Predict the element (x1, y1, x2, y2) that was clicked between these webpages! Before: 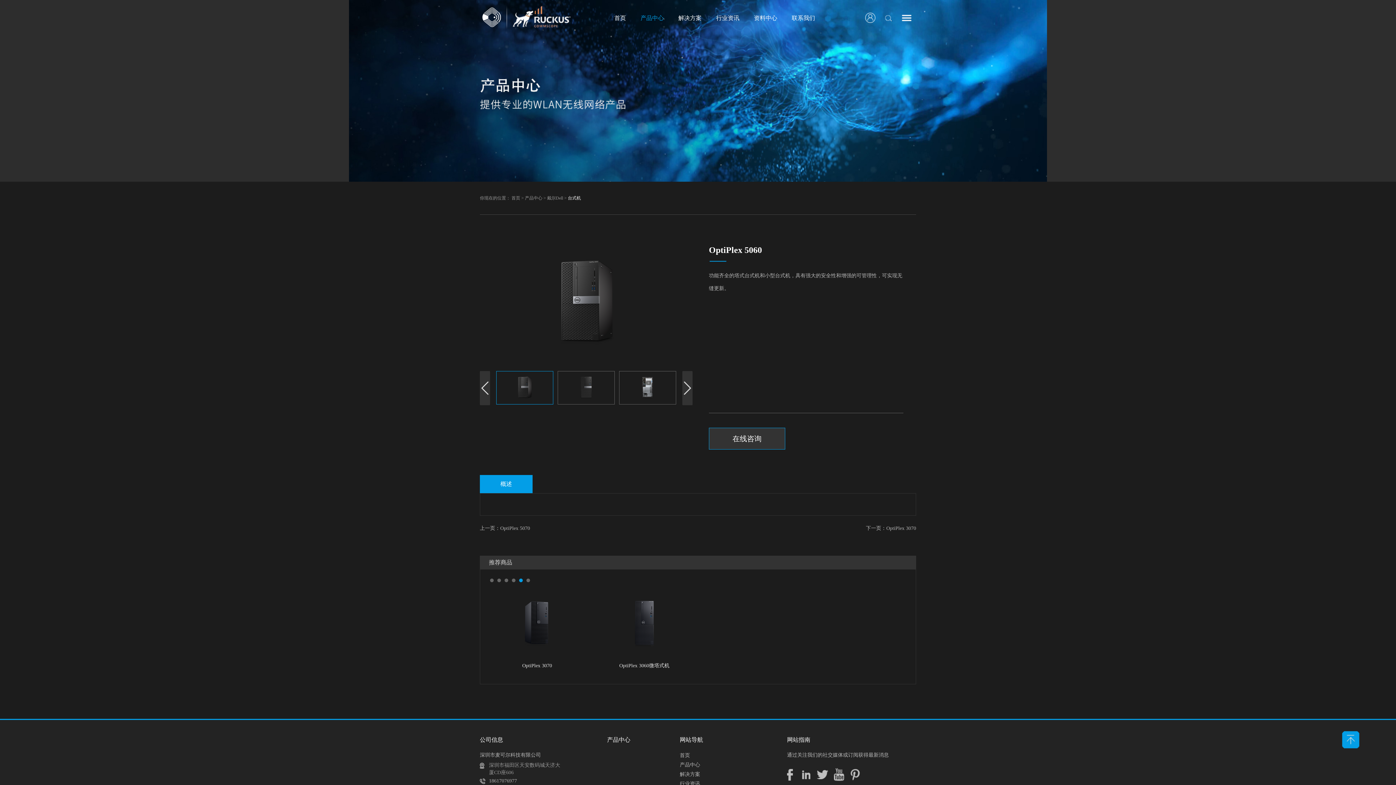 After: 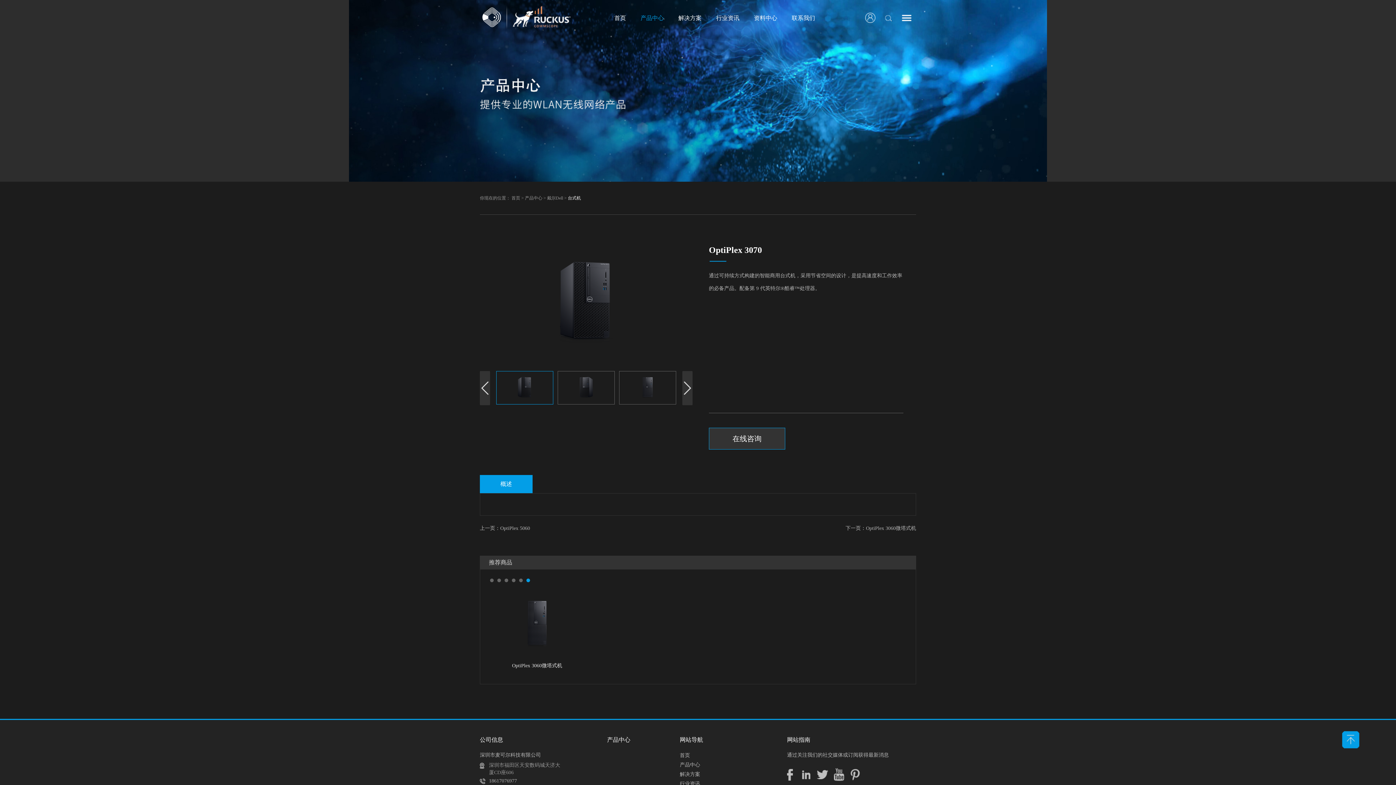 Action: label: 下一页：OptiPlex 3070 bbox: (866, 525, 916, 531)